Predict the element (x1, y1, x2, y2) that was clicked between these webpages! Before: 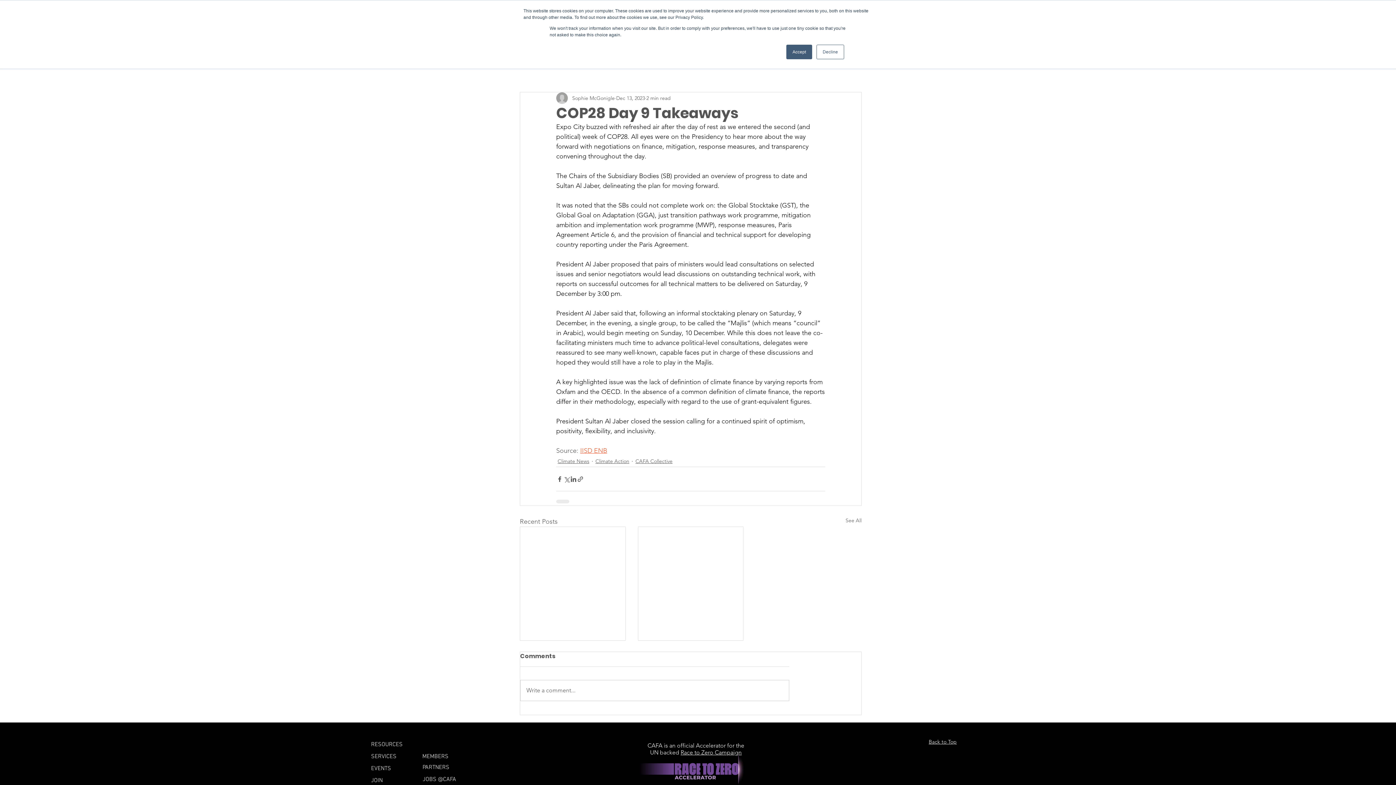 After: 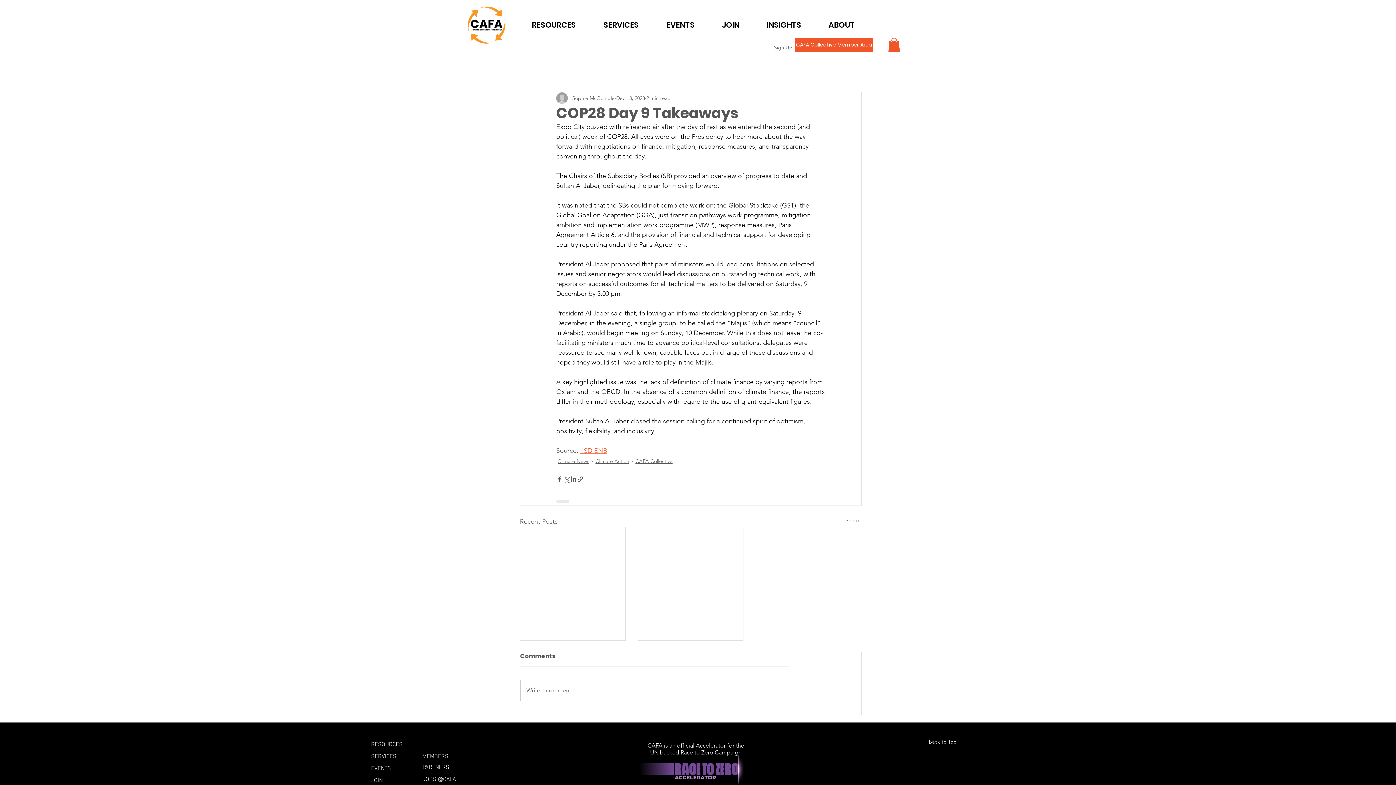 Action: bbox: (786, 44, 812, 59) label: Accept